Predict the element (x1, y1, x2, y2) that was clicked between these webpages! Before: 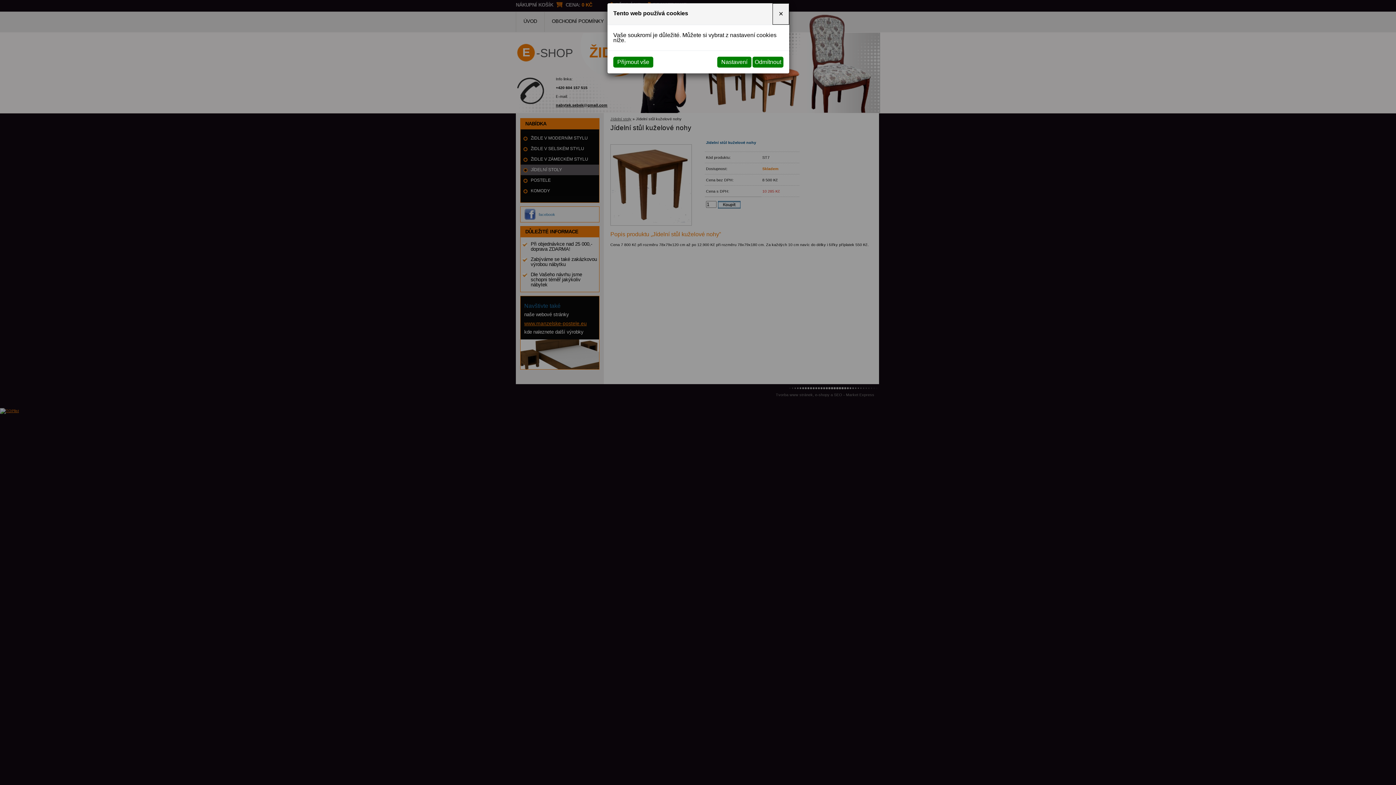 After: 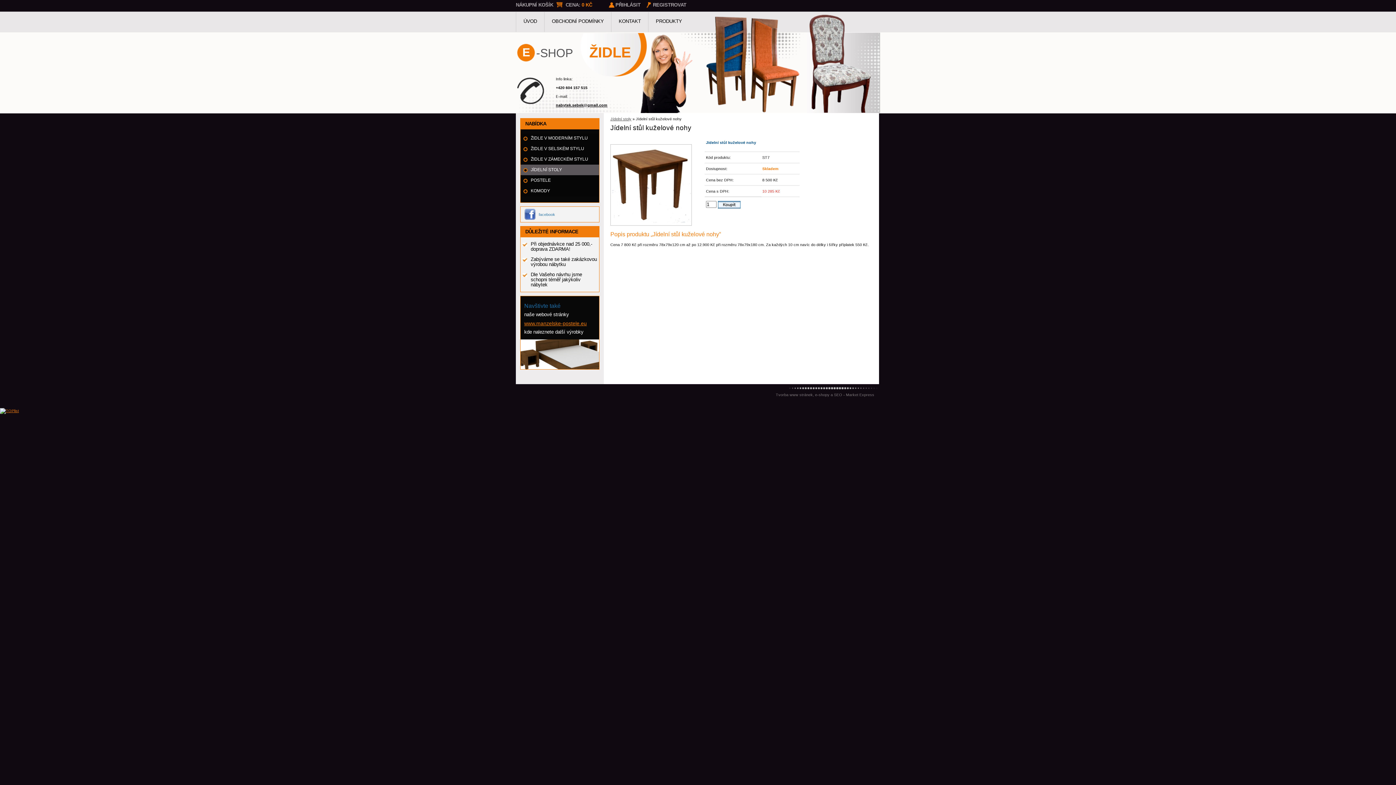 Action: label: Close bbox: (772, 3, 789, 24)